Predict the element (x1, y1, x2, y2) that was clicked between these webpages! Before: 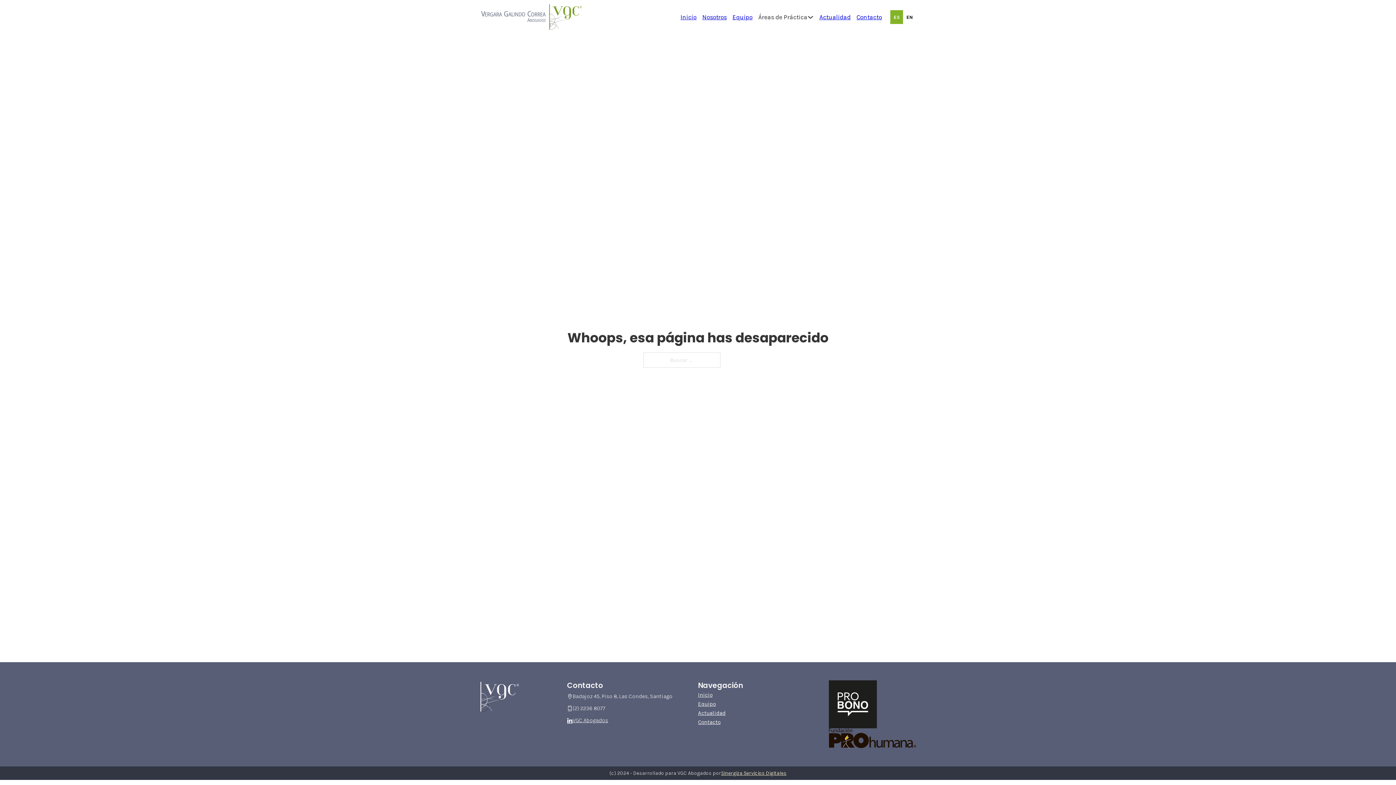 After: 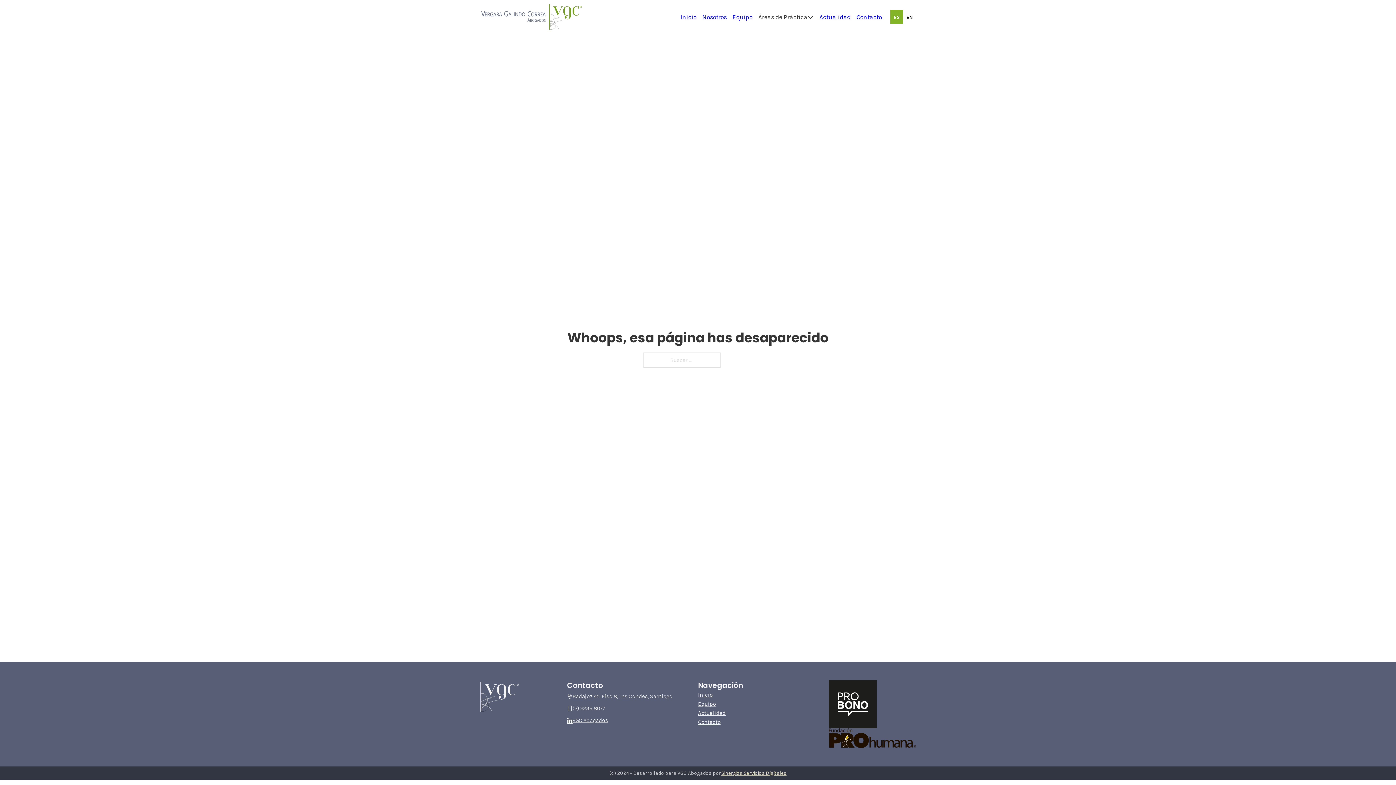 Action: label: VGC Abogados bbox: (567, 714, 676, 726)